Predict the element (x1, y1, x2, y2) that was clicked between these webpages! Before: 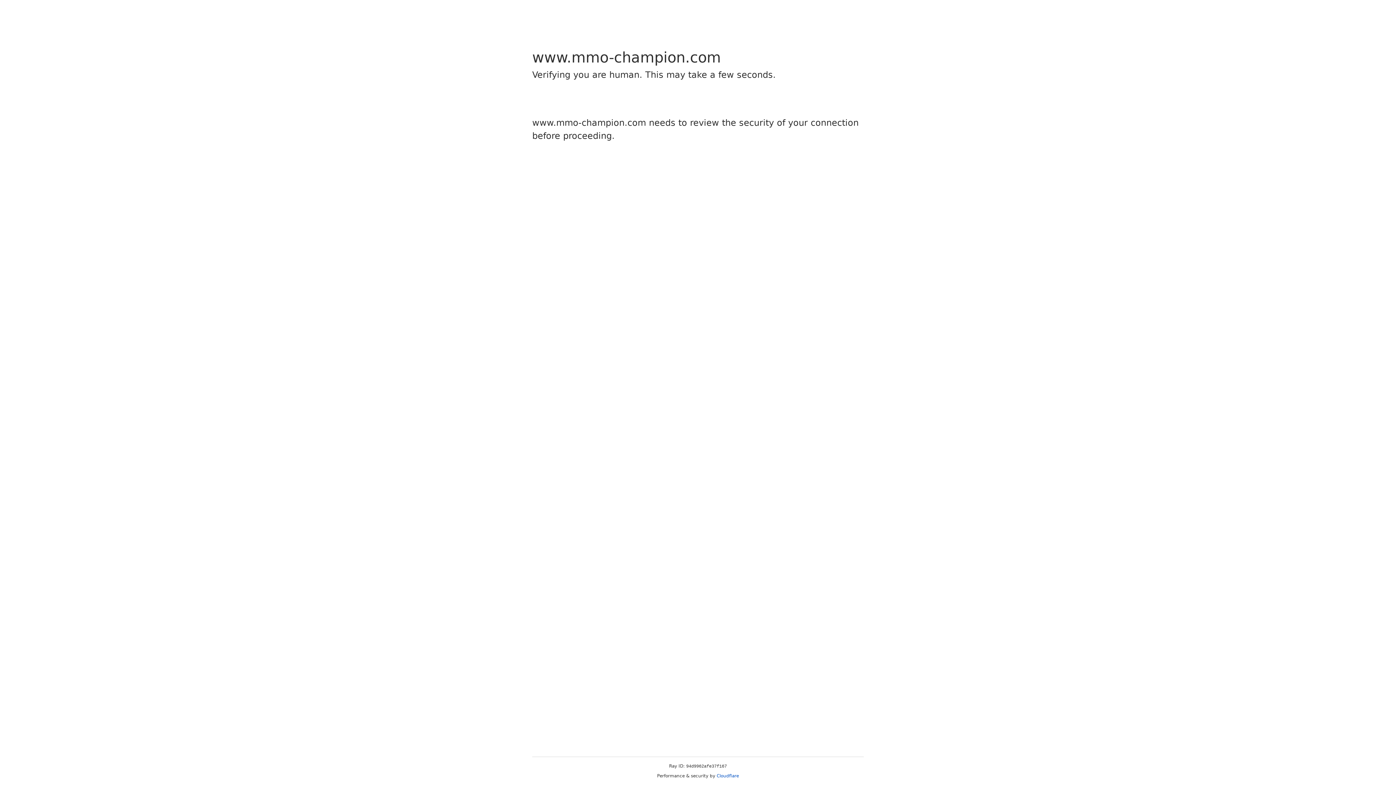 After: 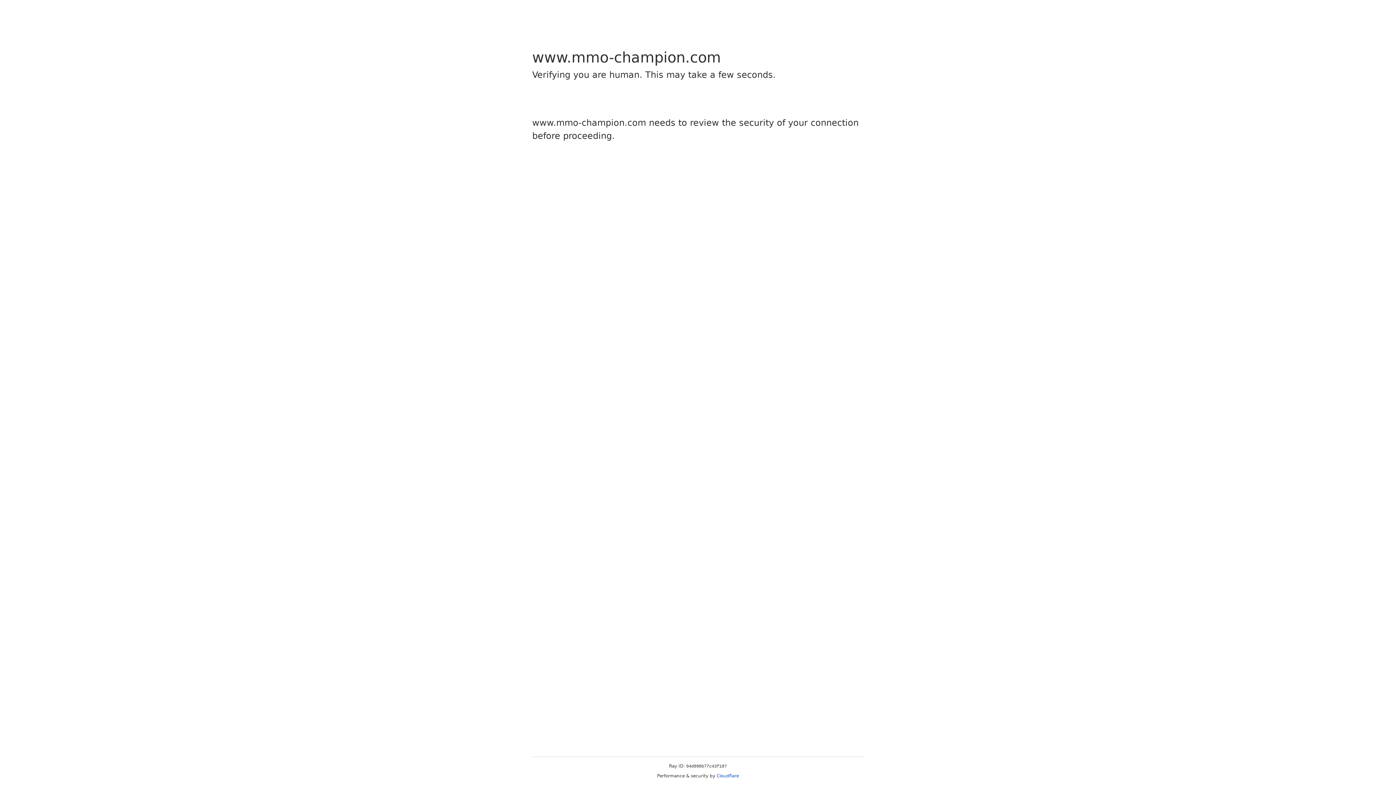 Action: bbox: (716, 773, 739, 778) label: Cloudflare